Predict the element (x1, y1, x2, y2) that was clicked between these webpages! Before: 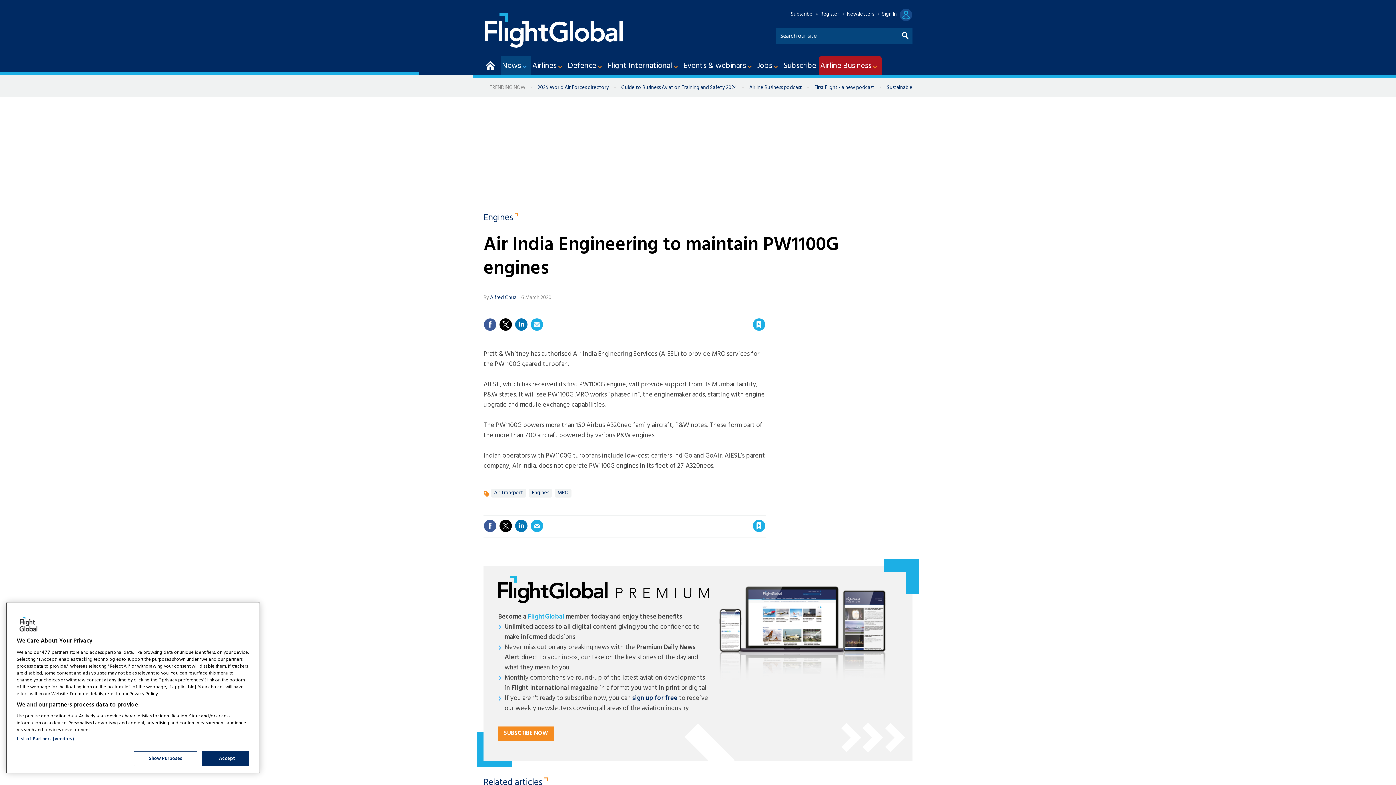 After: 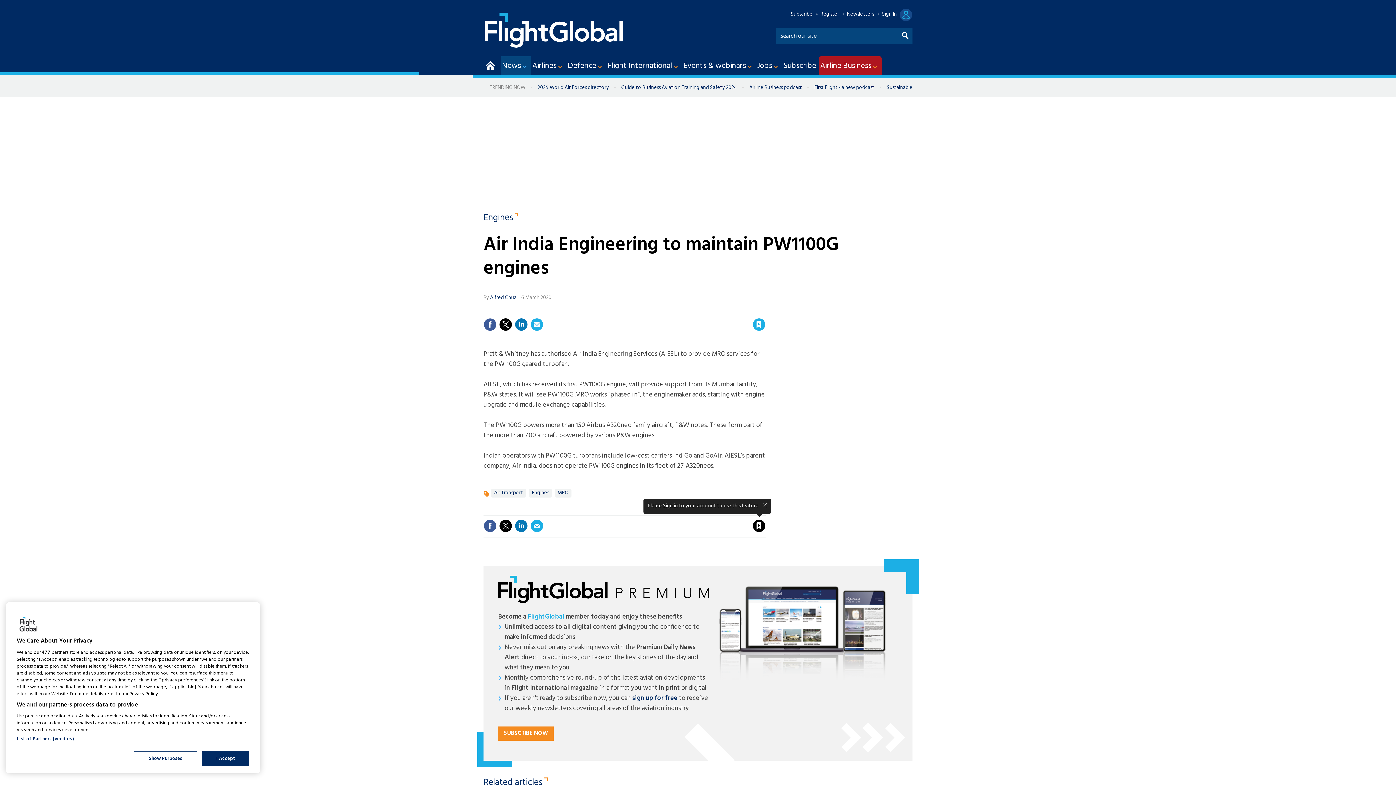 Action: label: Save article bbox: (752, 519, 765, 532)